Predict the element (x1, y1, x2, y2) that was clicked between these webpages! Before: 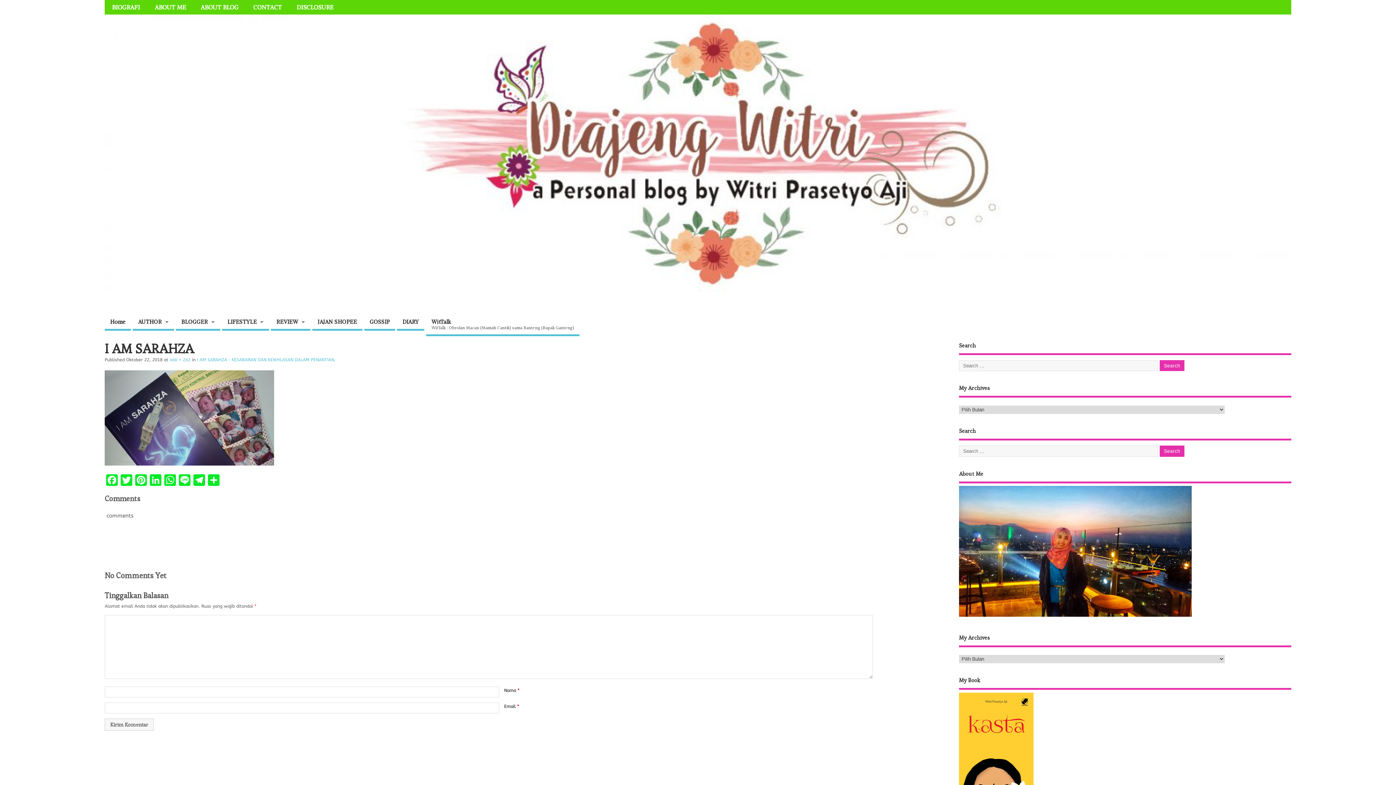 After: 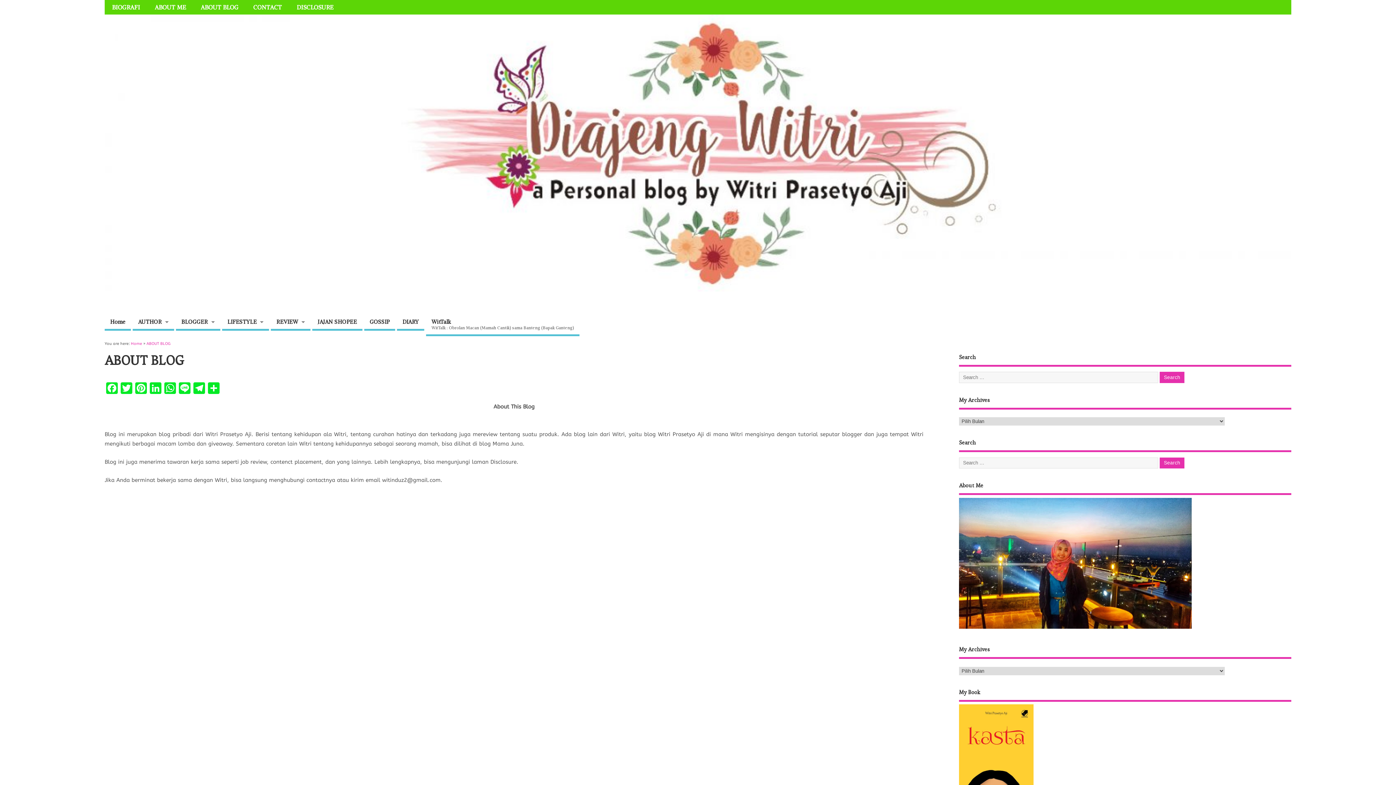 Action: bbox: (193, 0, 246, 14) label: ABOUT BLOG